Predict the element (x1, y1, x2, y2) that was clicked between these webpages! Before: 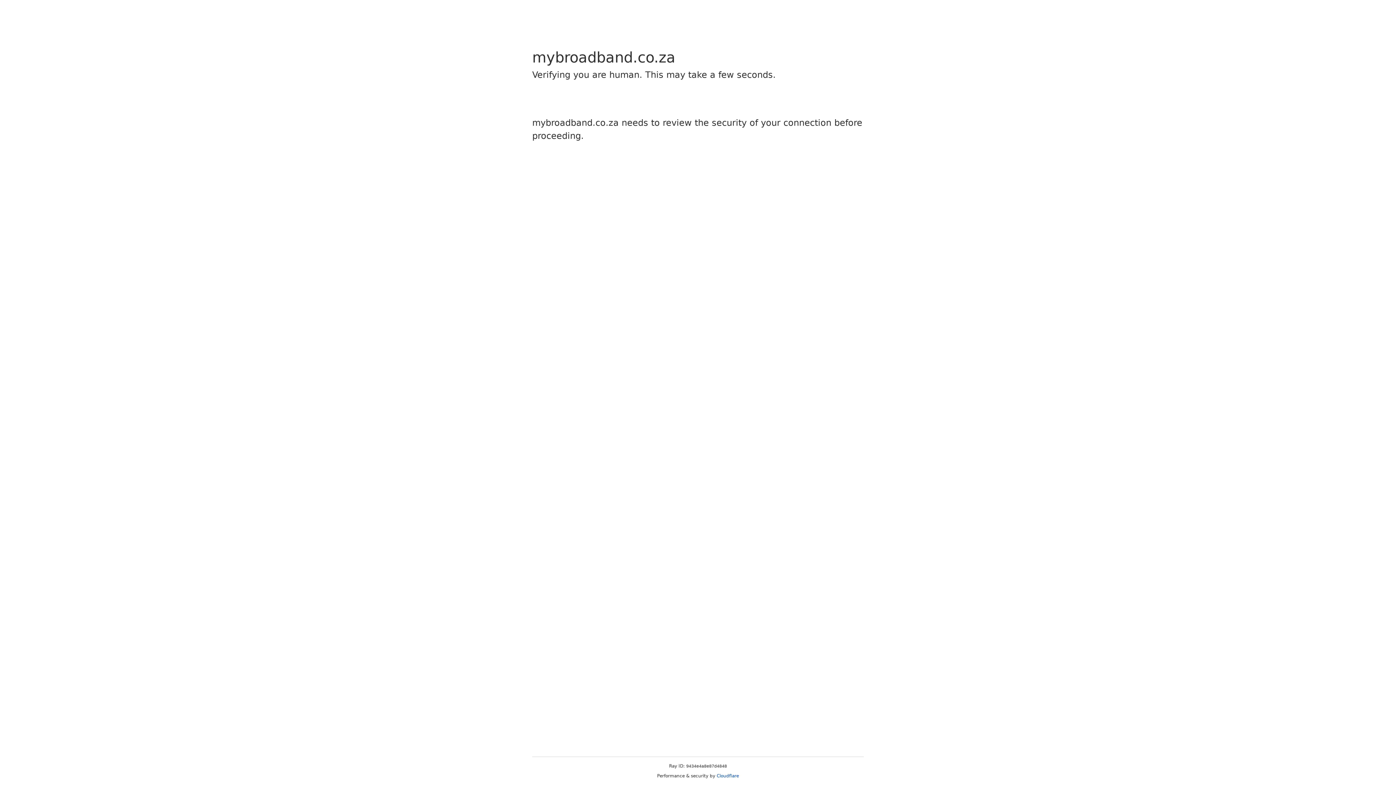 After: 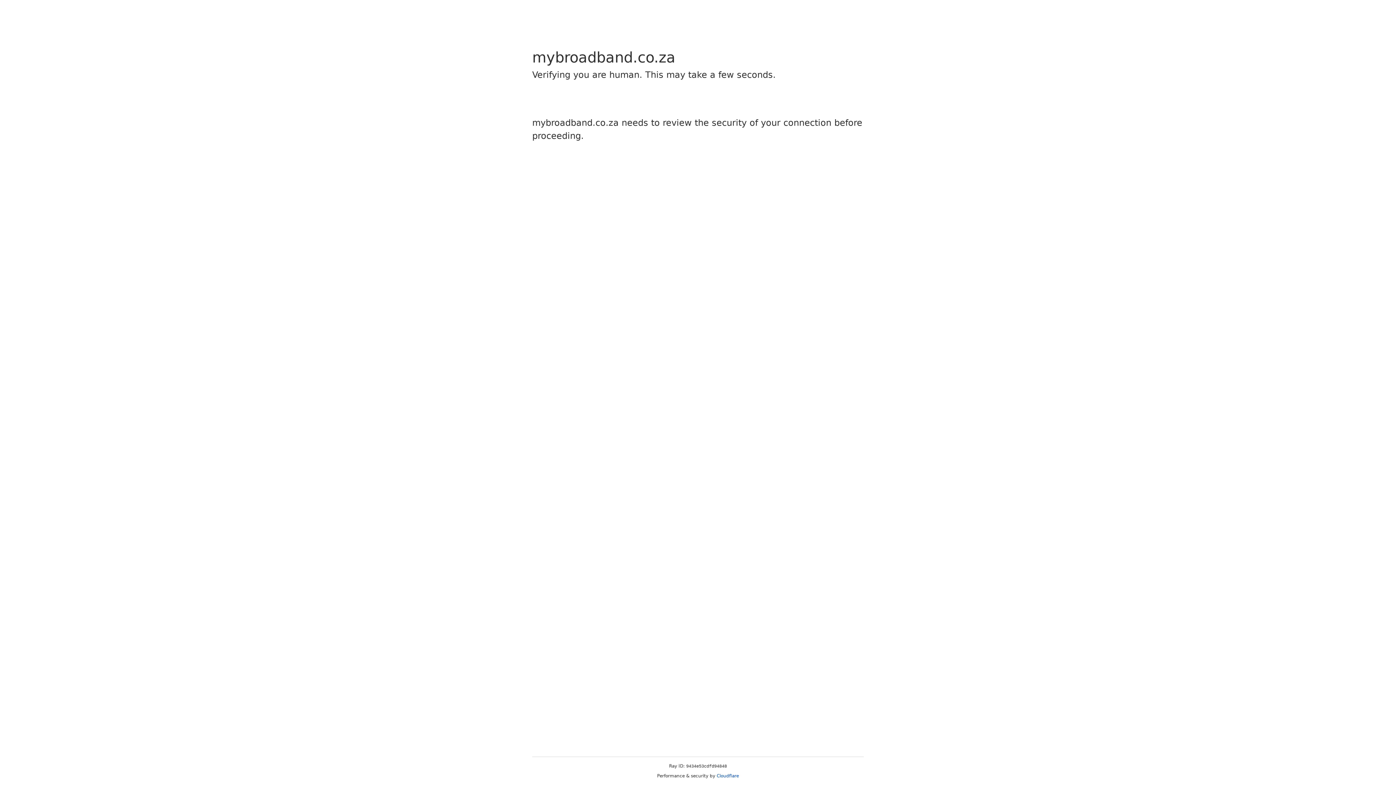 Action: bbox: (716, 773, 739, 778) label: Cloudflare